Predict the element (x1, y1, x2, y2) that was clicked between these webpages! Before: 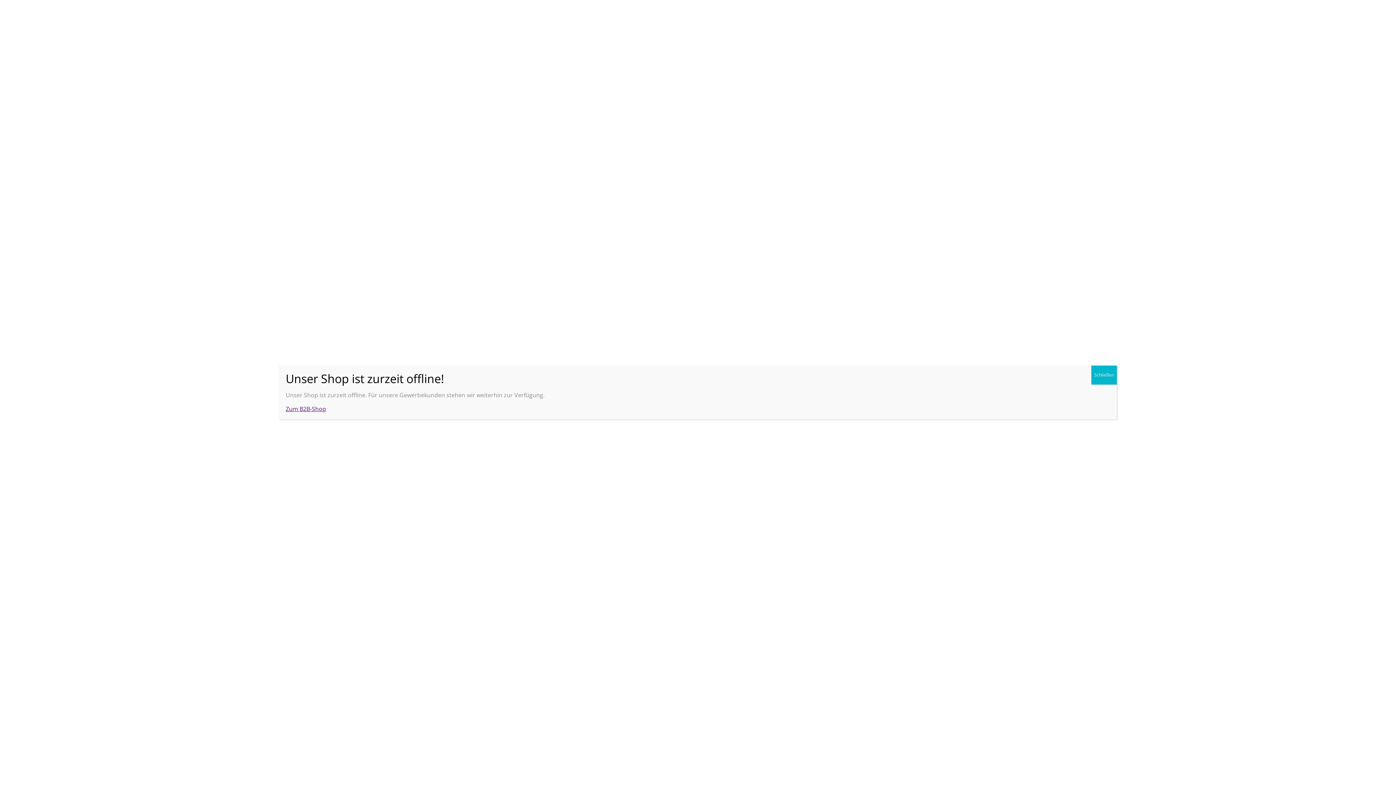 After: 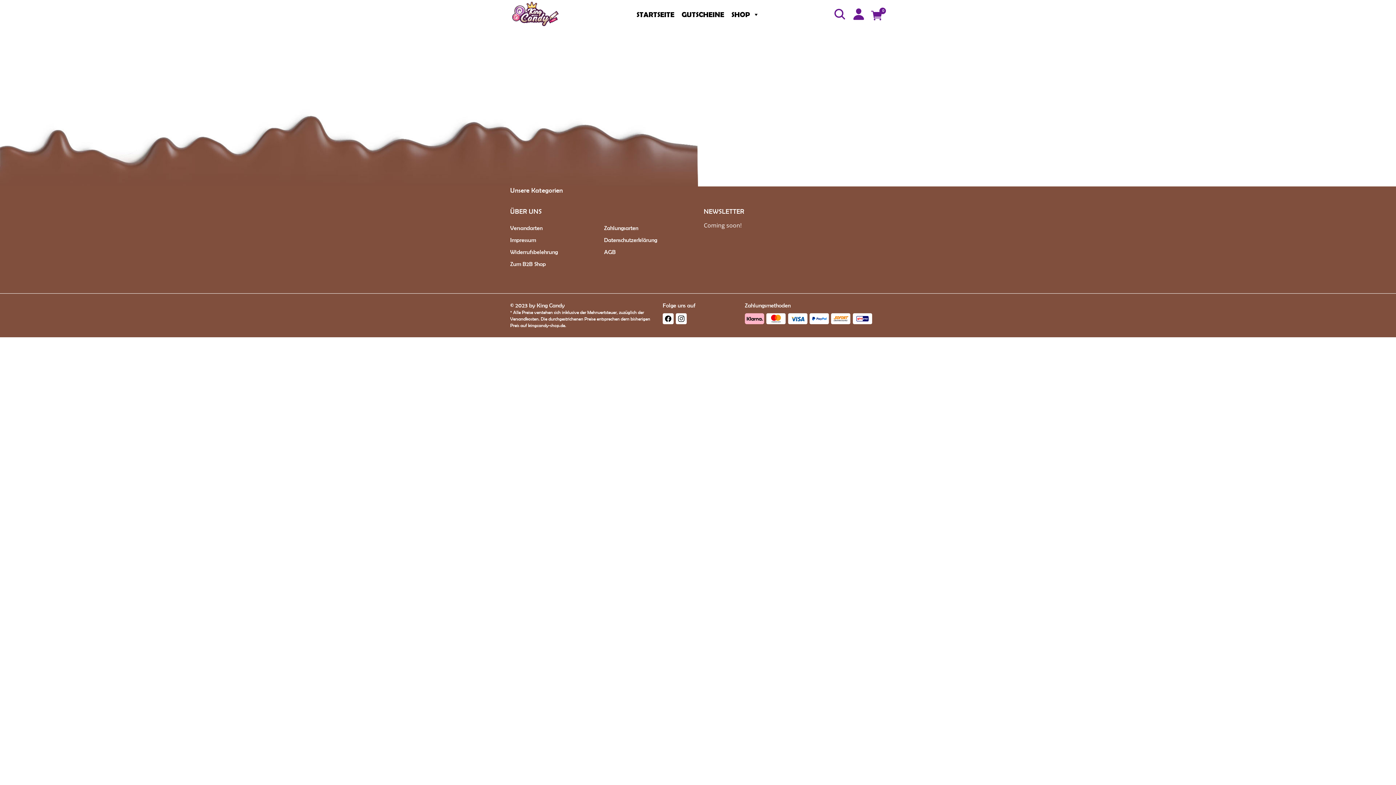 Action: bbox: (1091, 365, 1117, 384) label: Schließen